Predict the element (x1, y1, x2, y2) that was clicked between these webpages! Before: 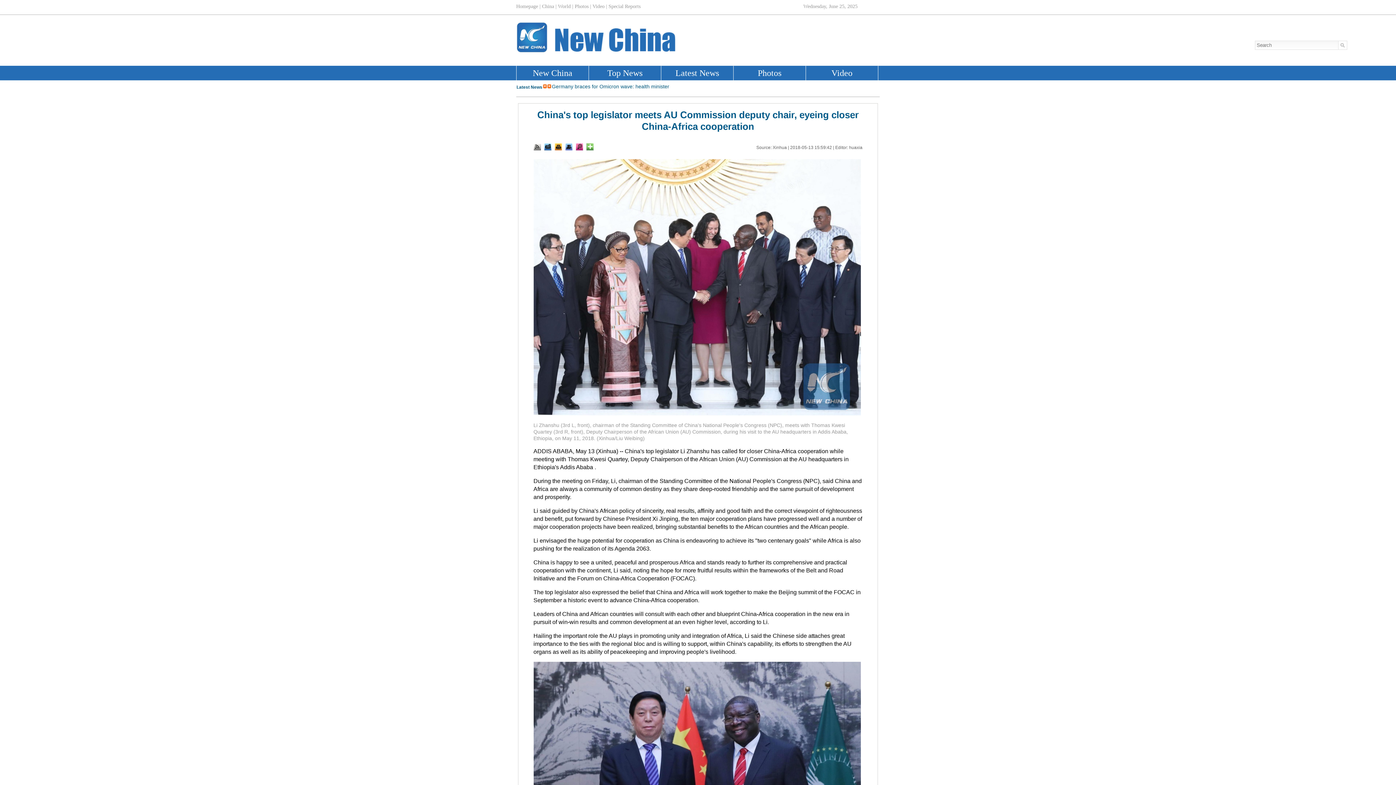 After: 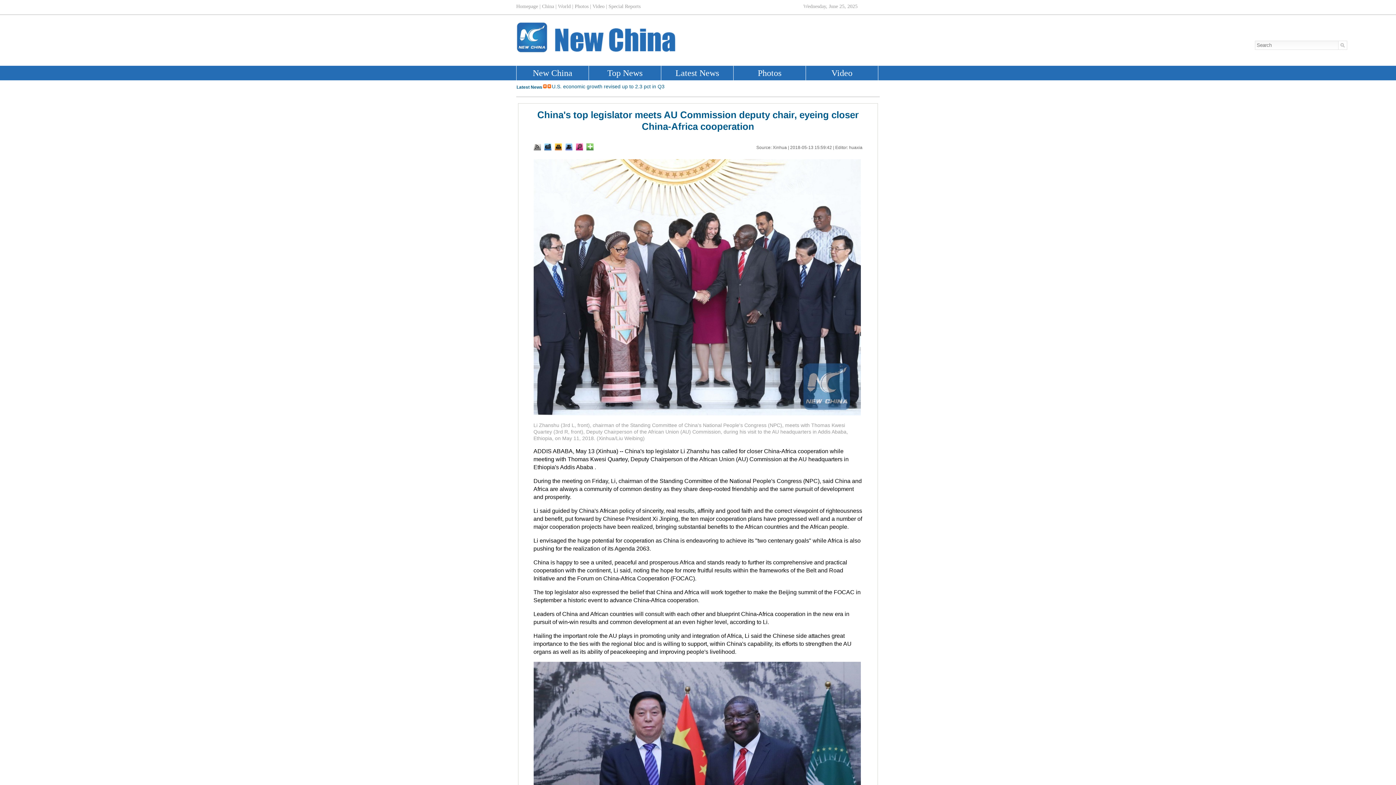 Action: bbox: (565, 146, 572, 151)